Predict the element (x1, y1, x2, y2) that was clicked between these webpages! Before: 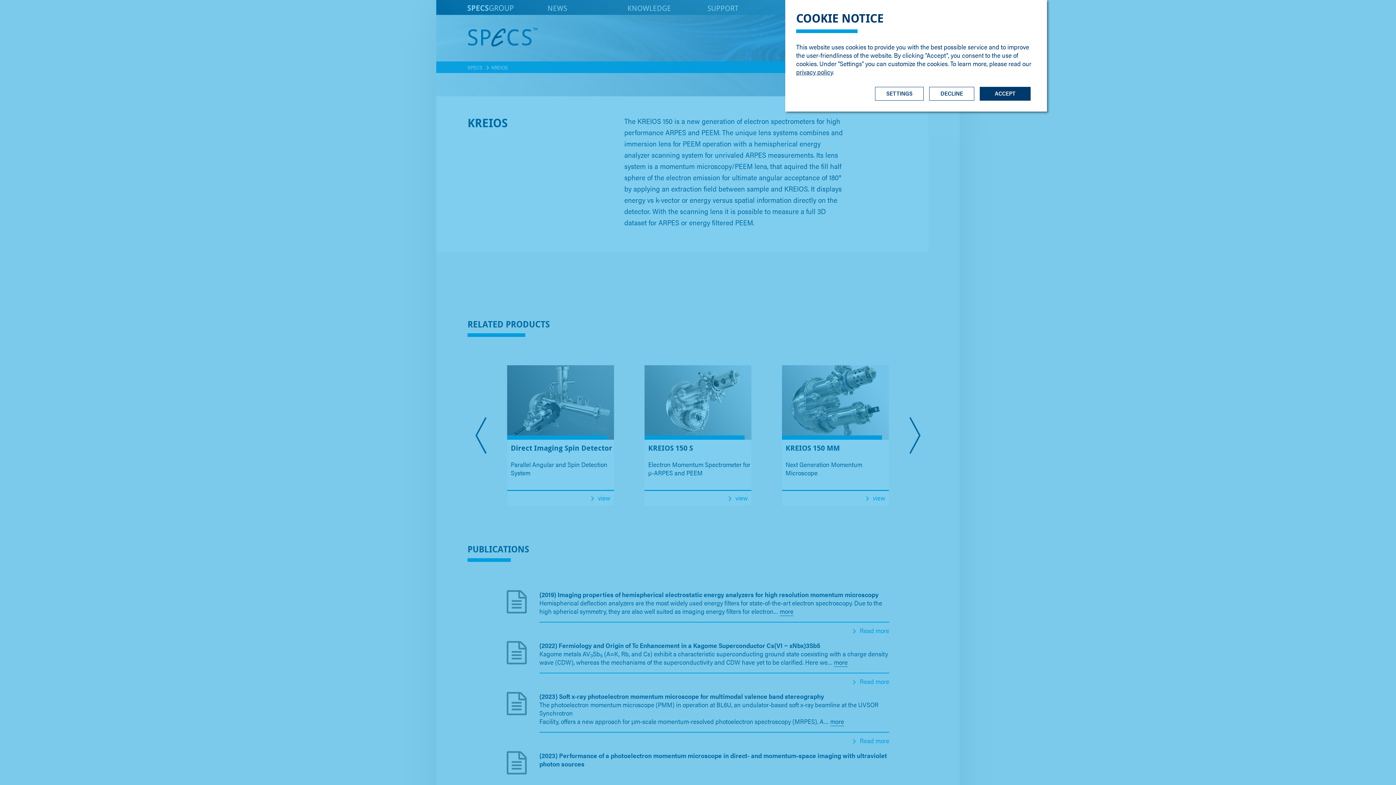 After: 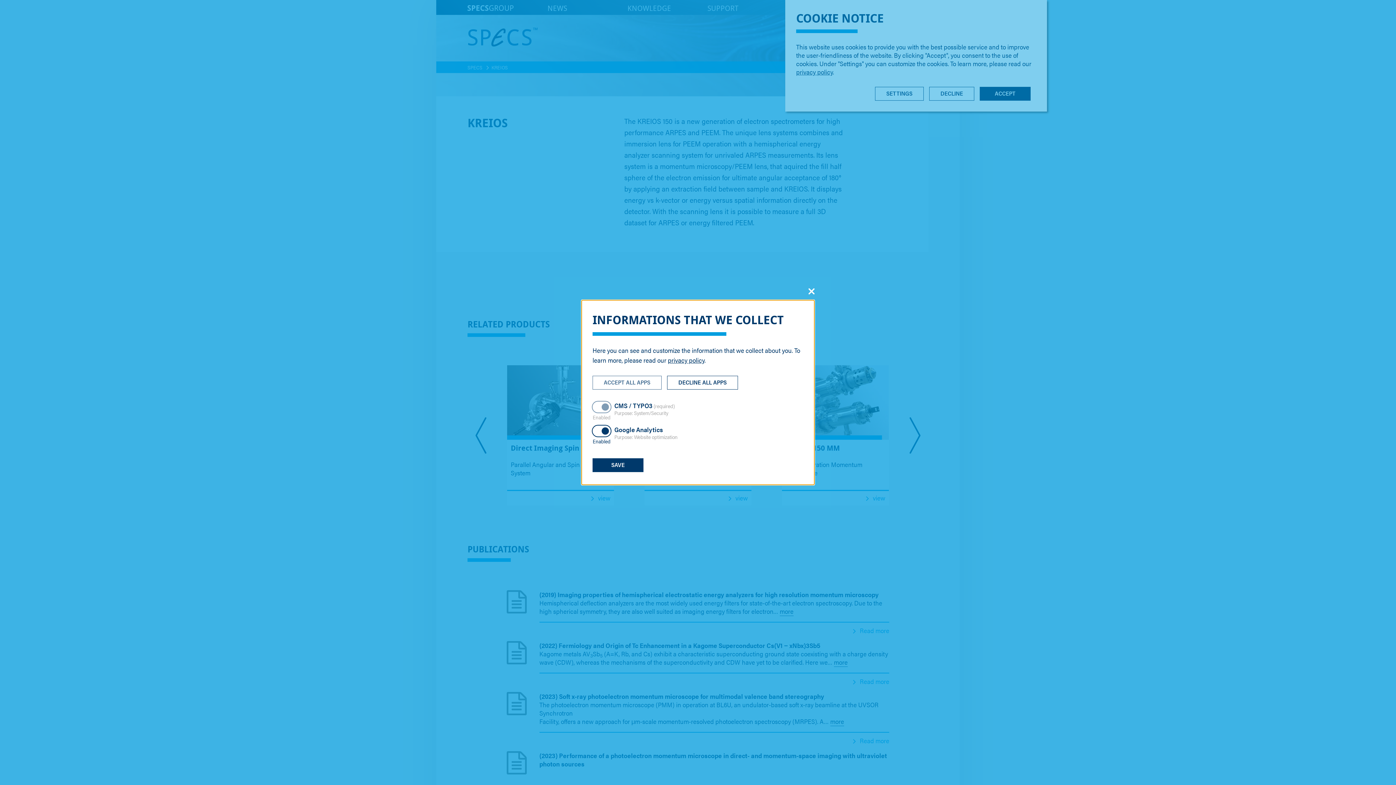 Action: label: SETTINGS bbox: (875, 86, 924, 100)